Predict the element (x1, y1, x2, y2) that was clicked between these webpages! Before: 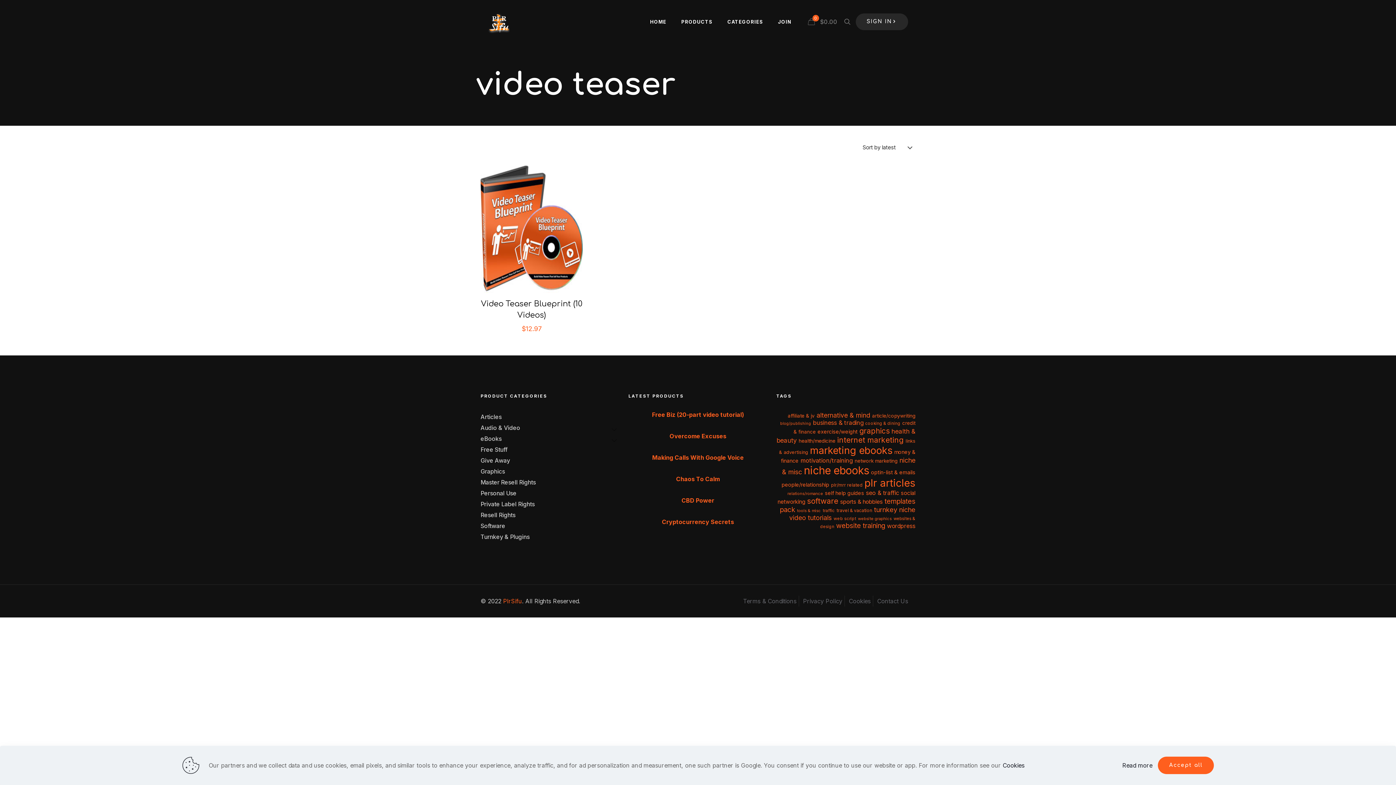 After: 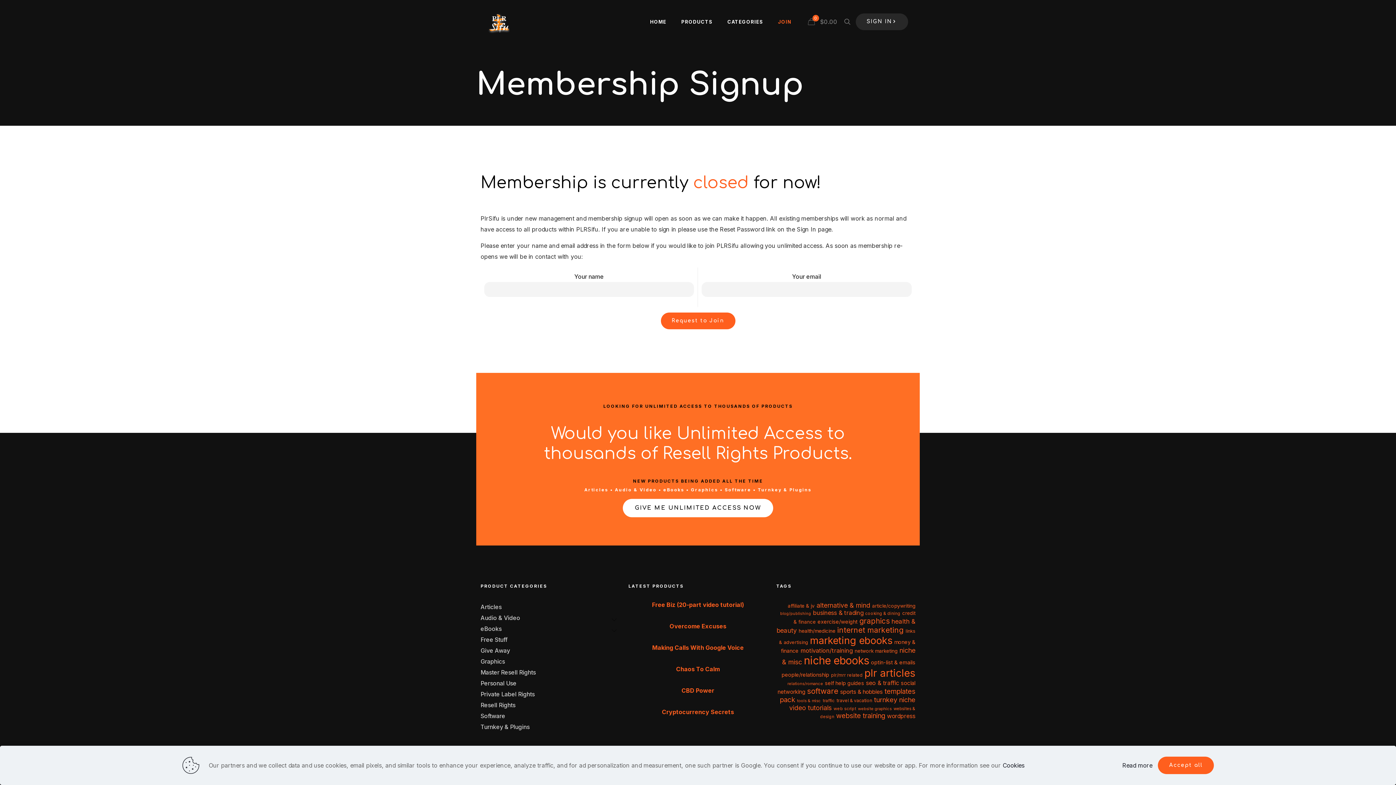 Action: bbox: (770, 0, 798, 43) label: JOIN